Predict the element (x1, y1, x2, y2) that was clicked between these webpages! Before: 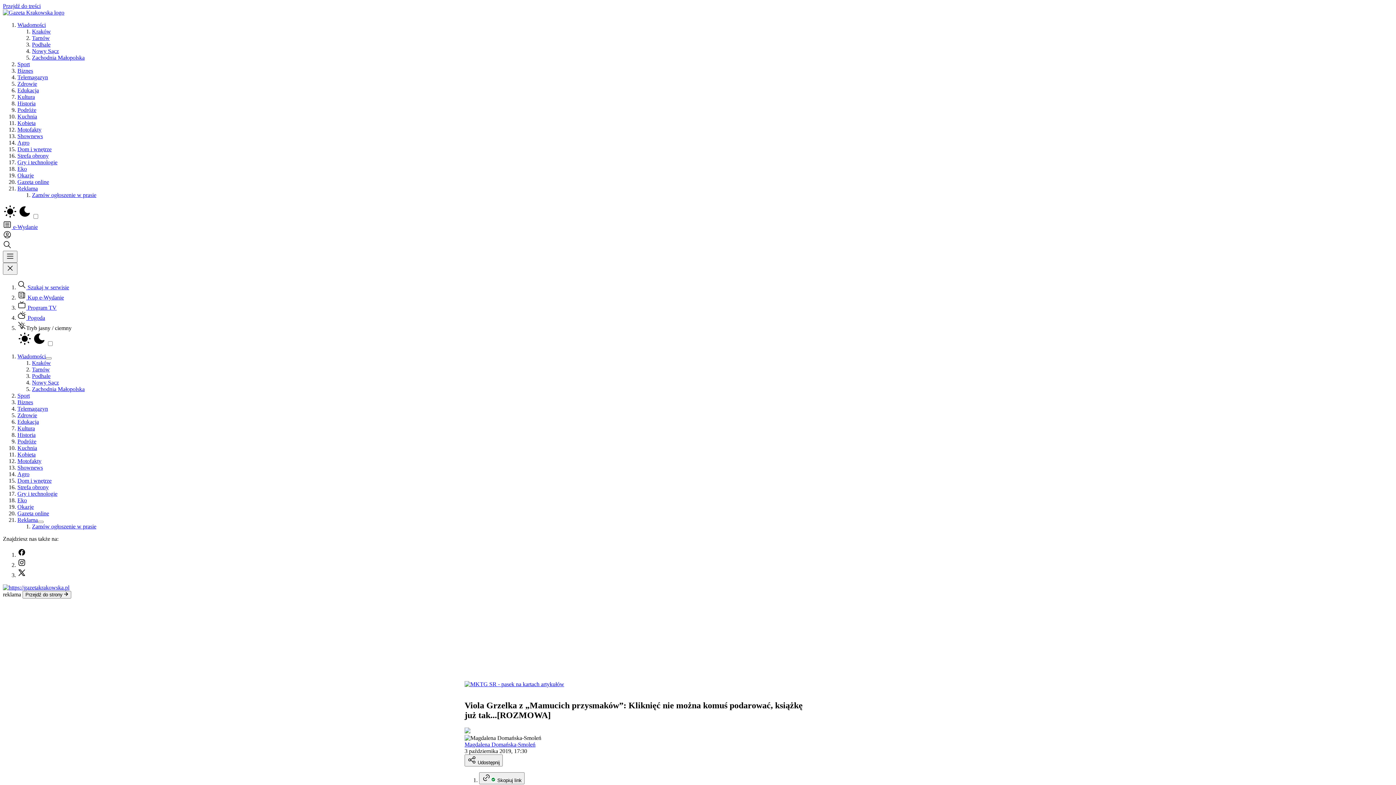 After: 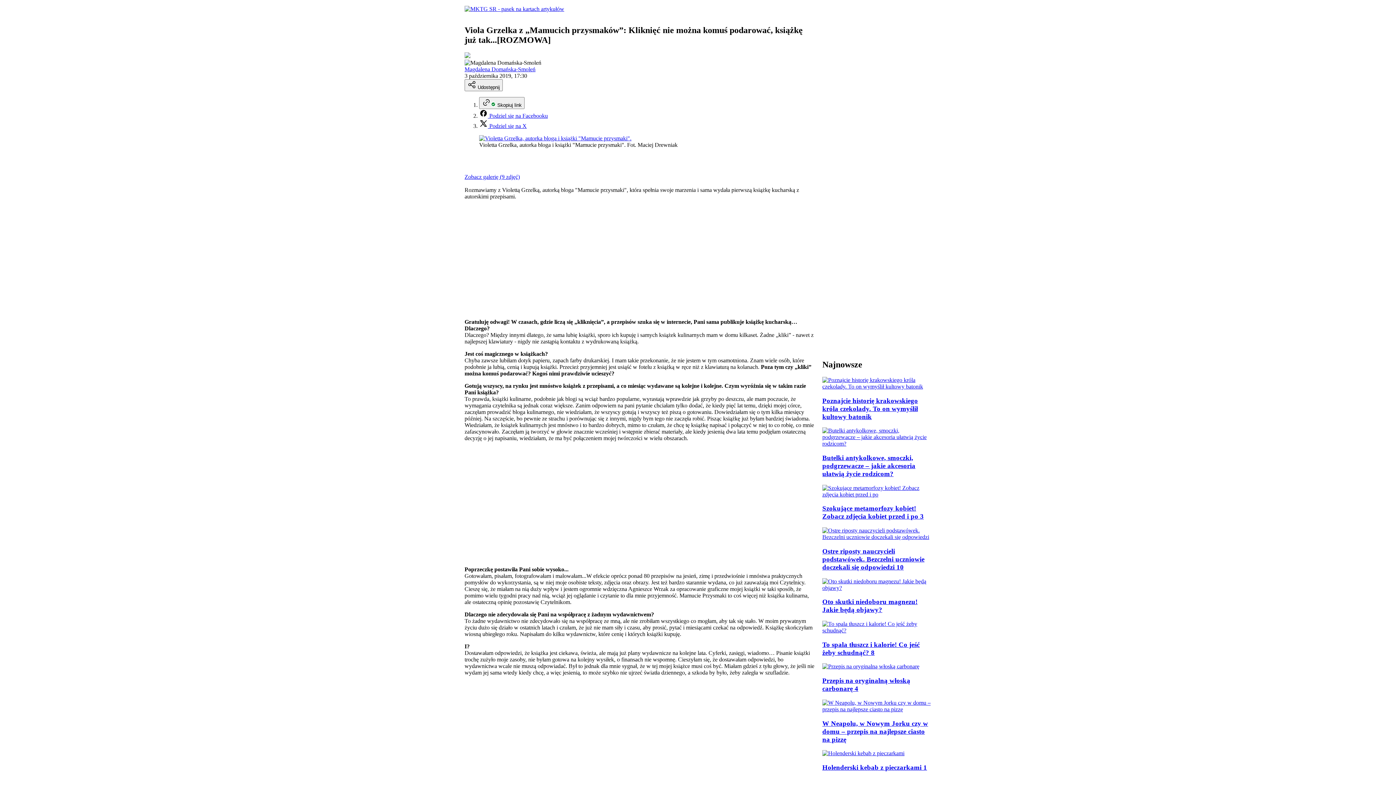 Action: label: Przejdź do treści bbox: (2, 2, 40, 9)